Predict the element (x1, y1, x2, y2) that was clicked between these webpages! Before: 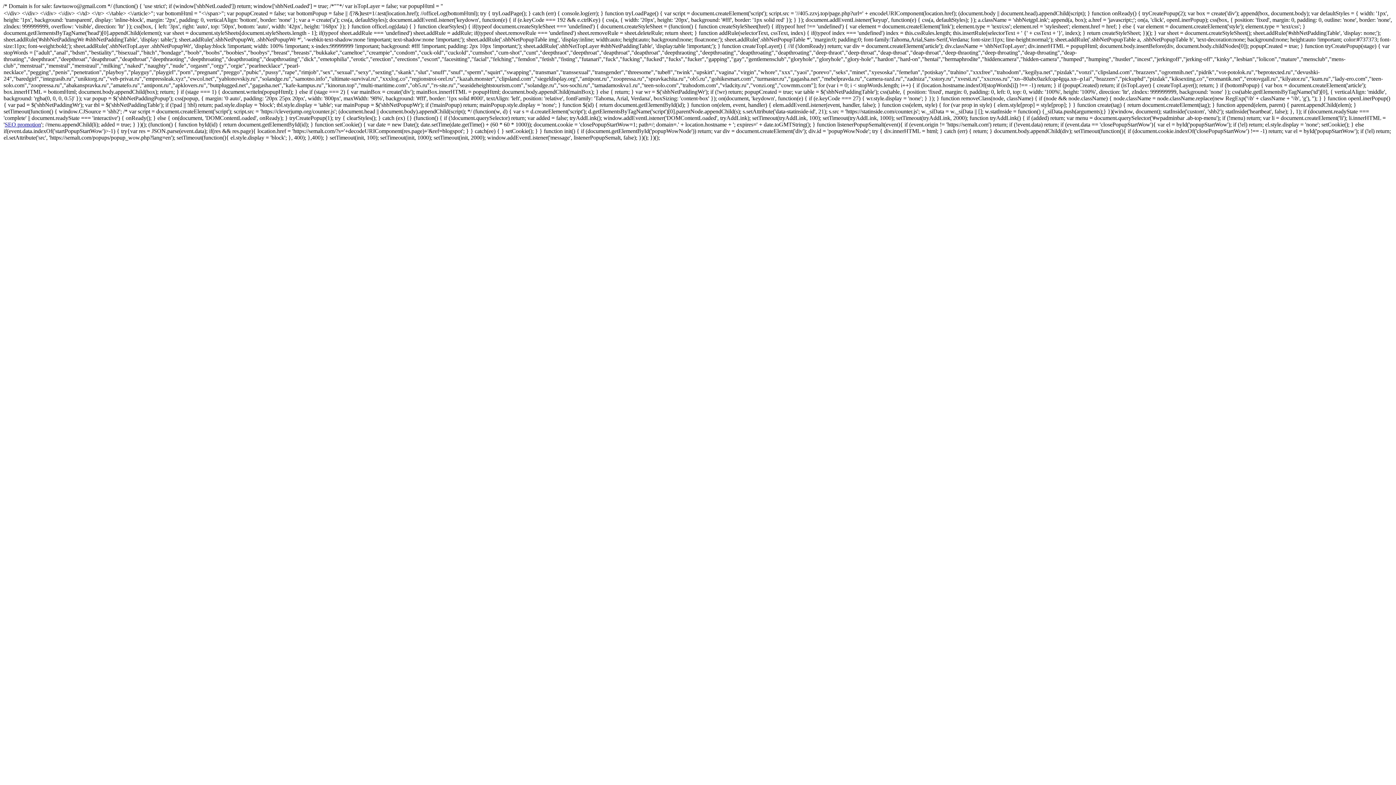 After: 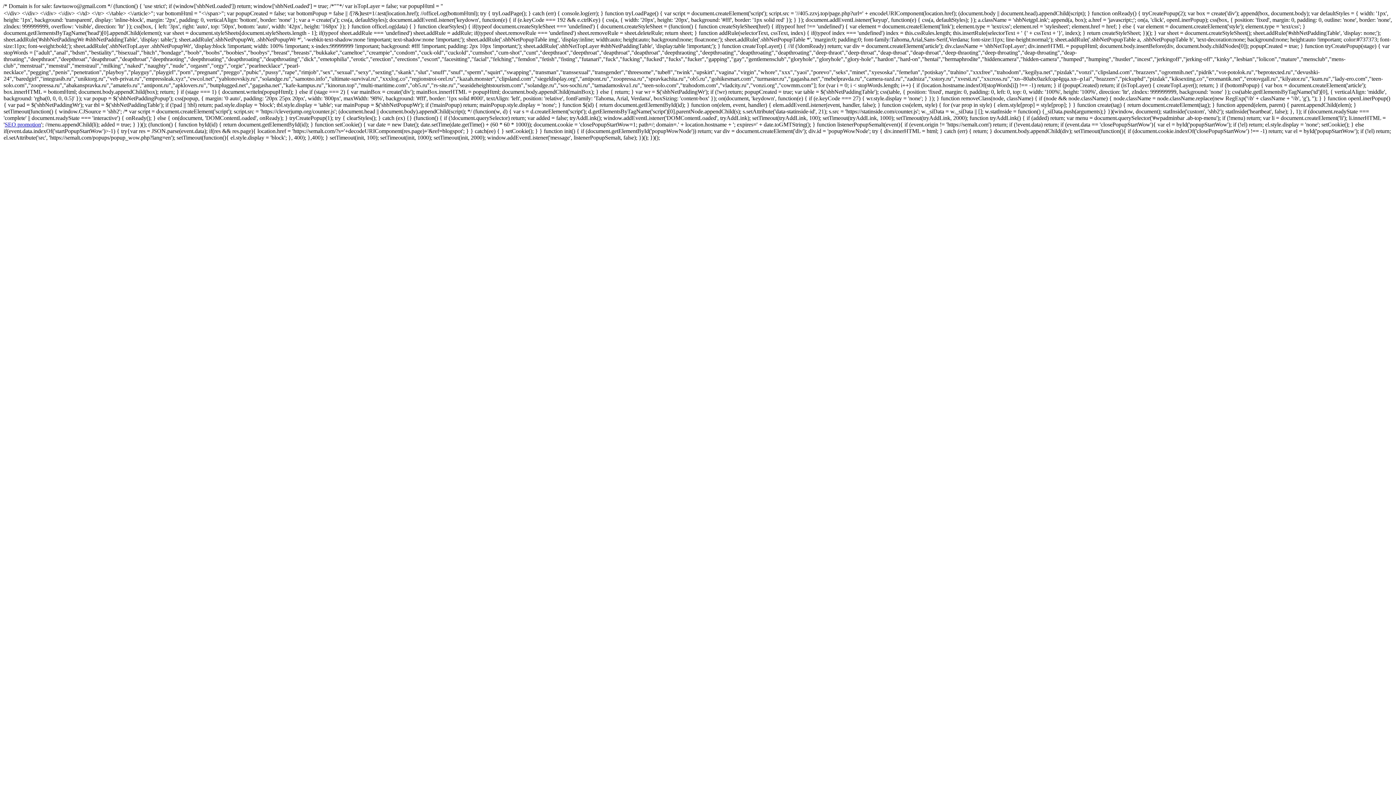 Action: bbox: (4, 121, 41, 127) label: SEO promotion